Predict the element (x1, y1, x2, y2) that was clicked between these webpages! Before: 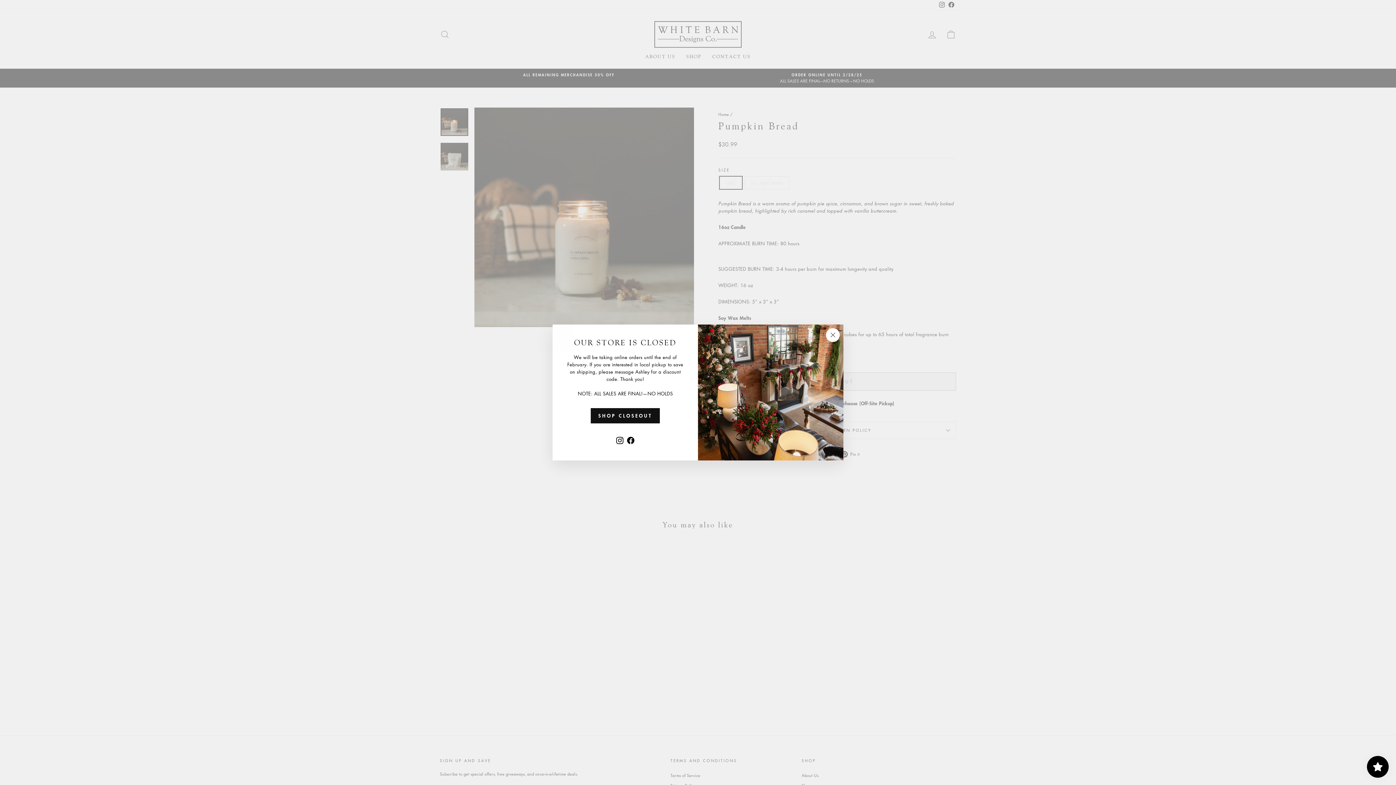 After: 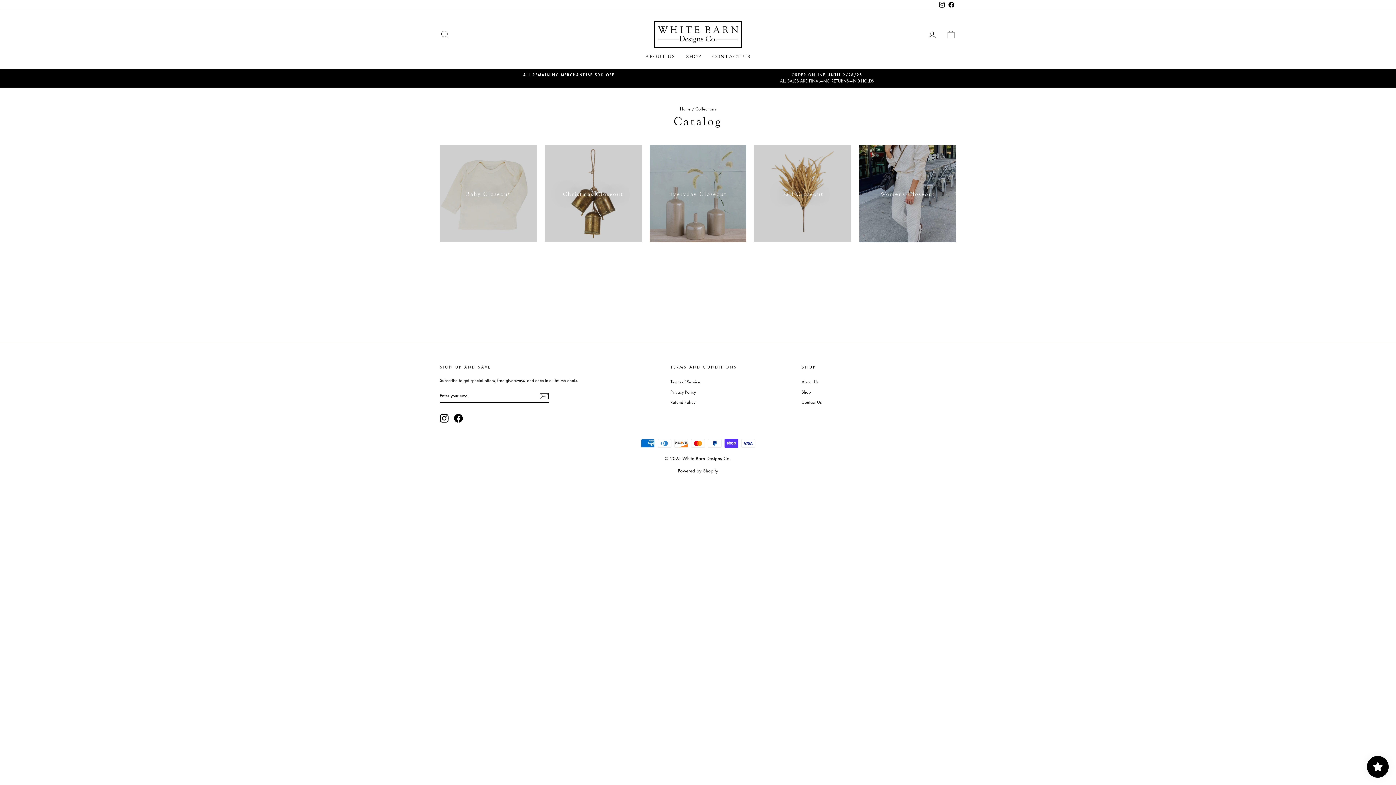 Action: label: SHOP CLOSEOUT bbox: (590, 408, 660, 423)